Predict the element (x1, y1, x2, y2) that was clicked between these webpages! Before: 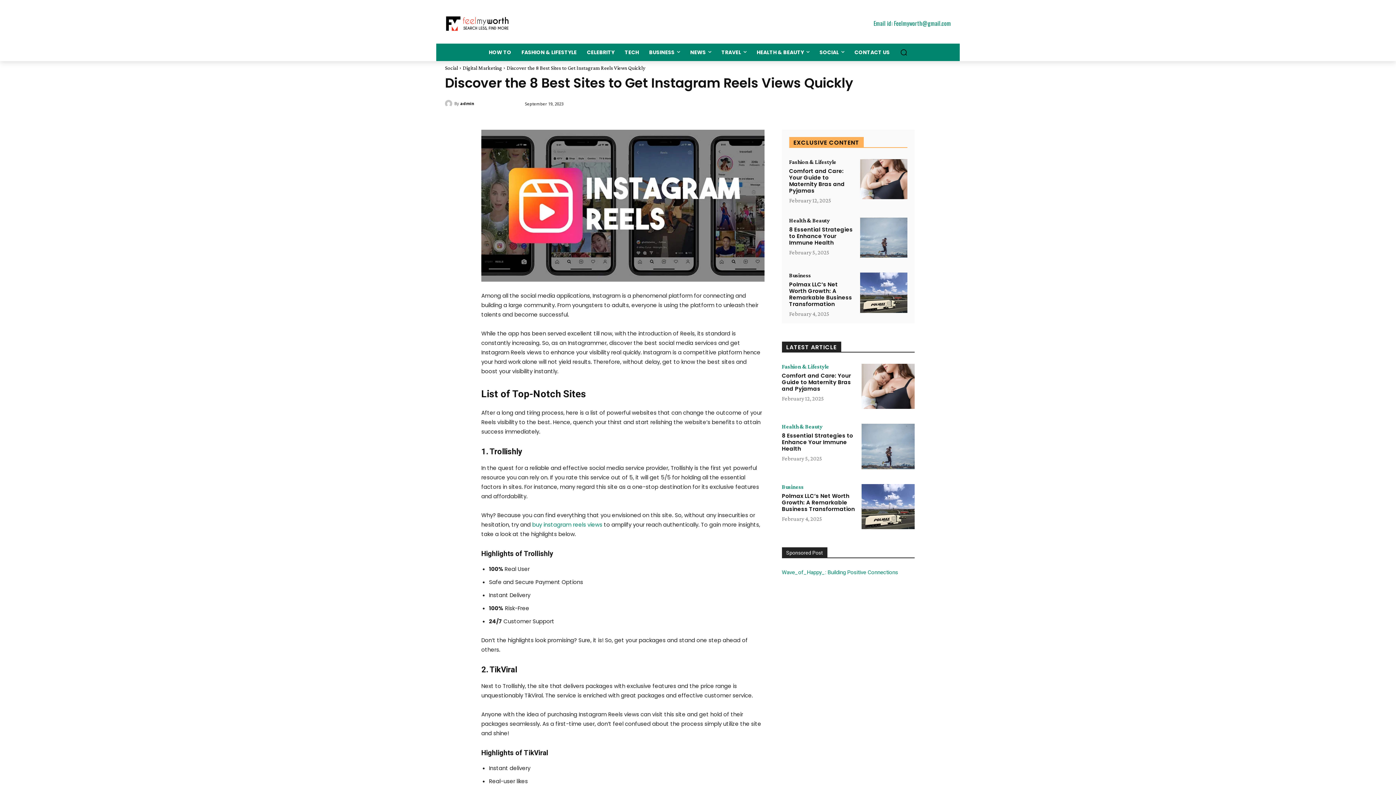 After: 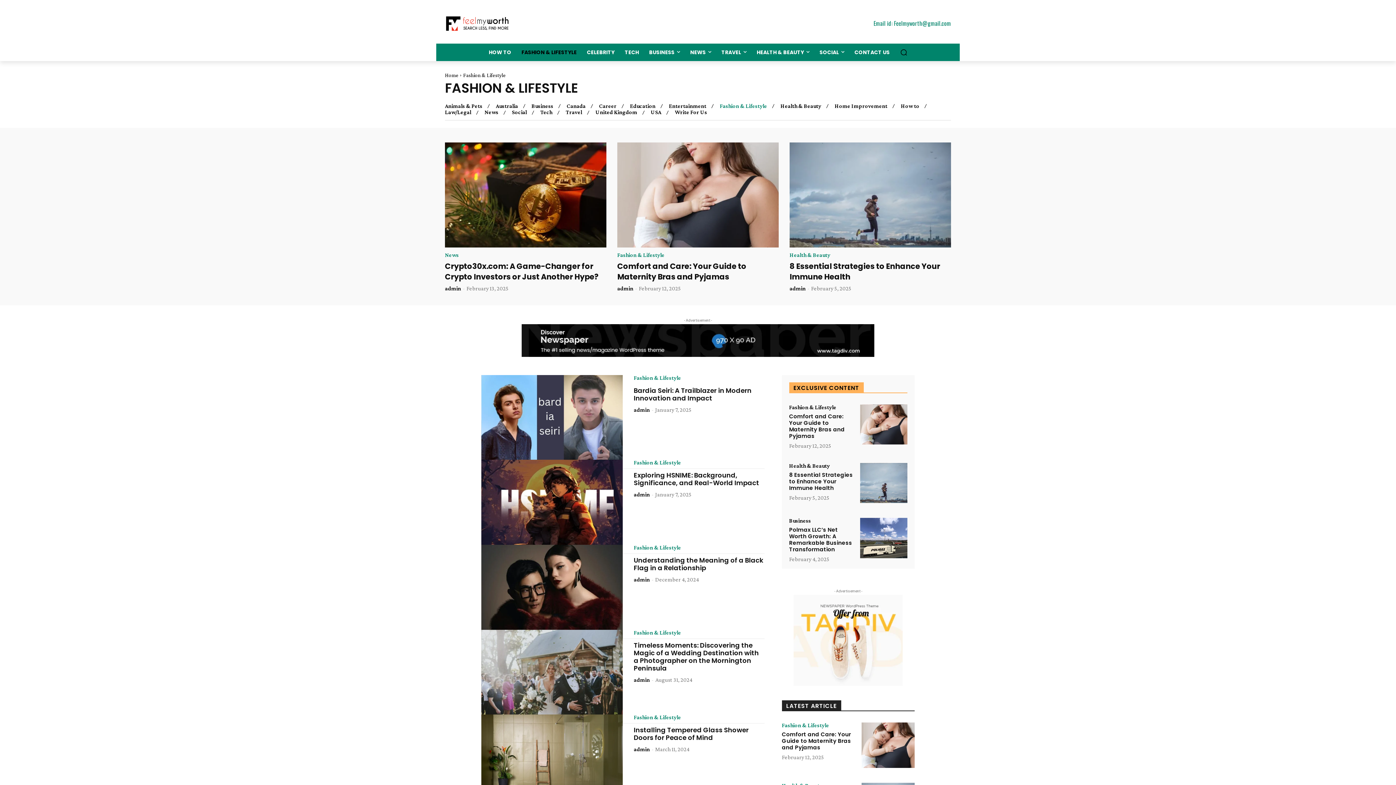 Action: label: FASHION & LIFESTYLE bbox: (516, 43, 582, 60)